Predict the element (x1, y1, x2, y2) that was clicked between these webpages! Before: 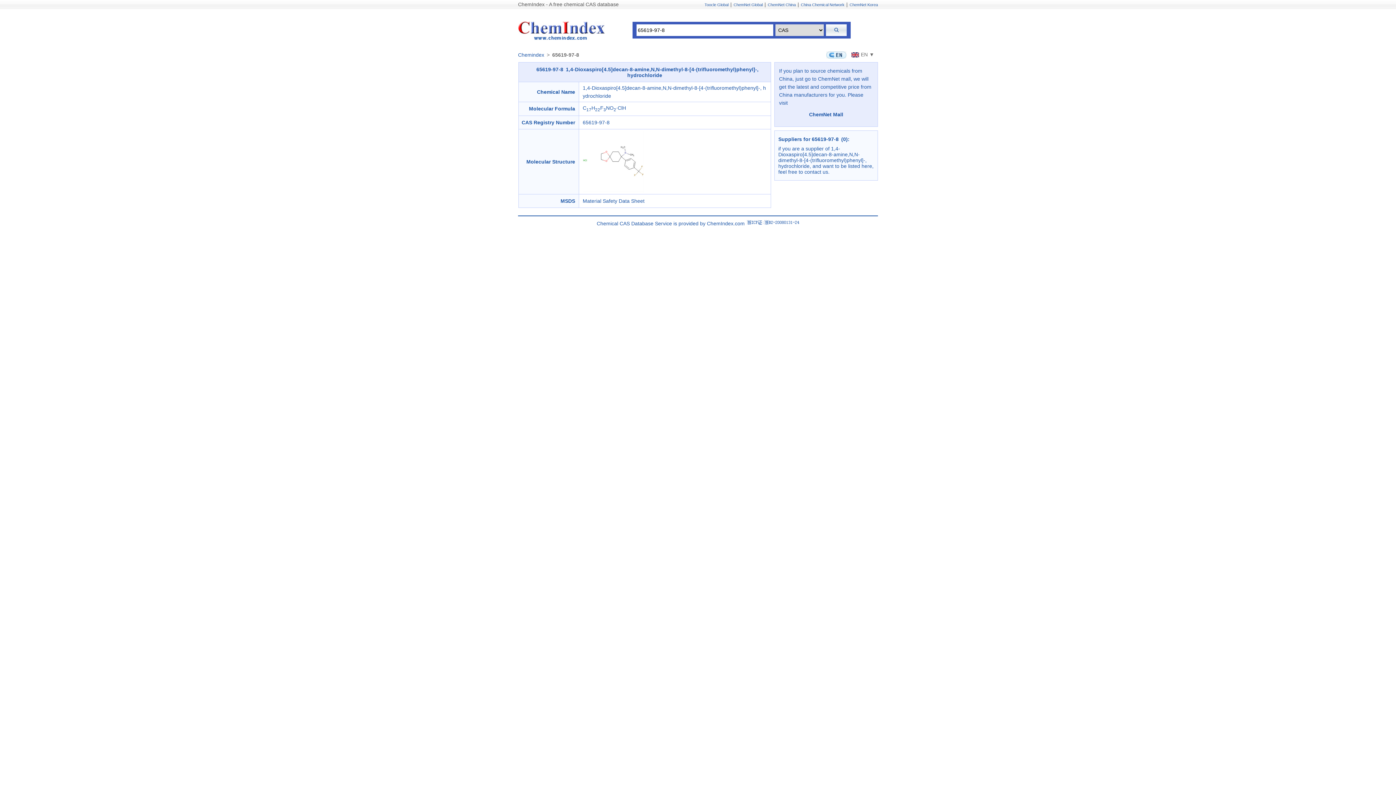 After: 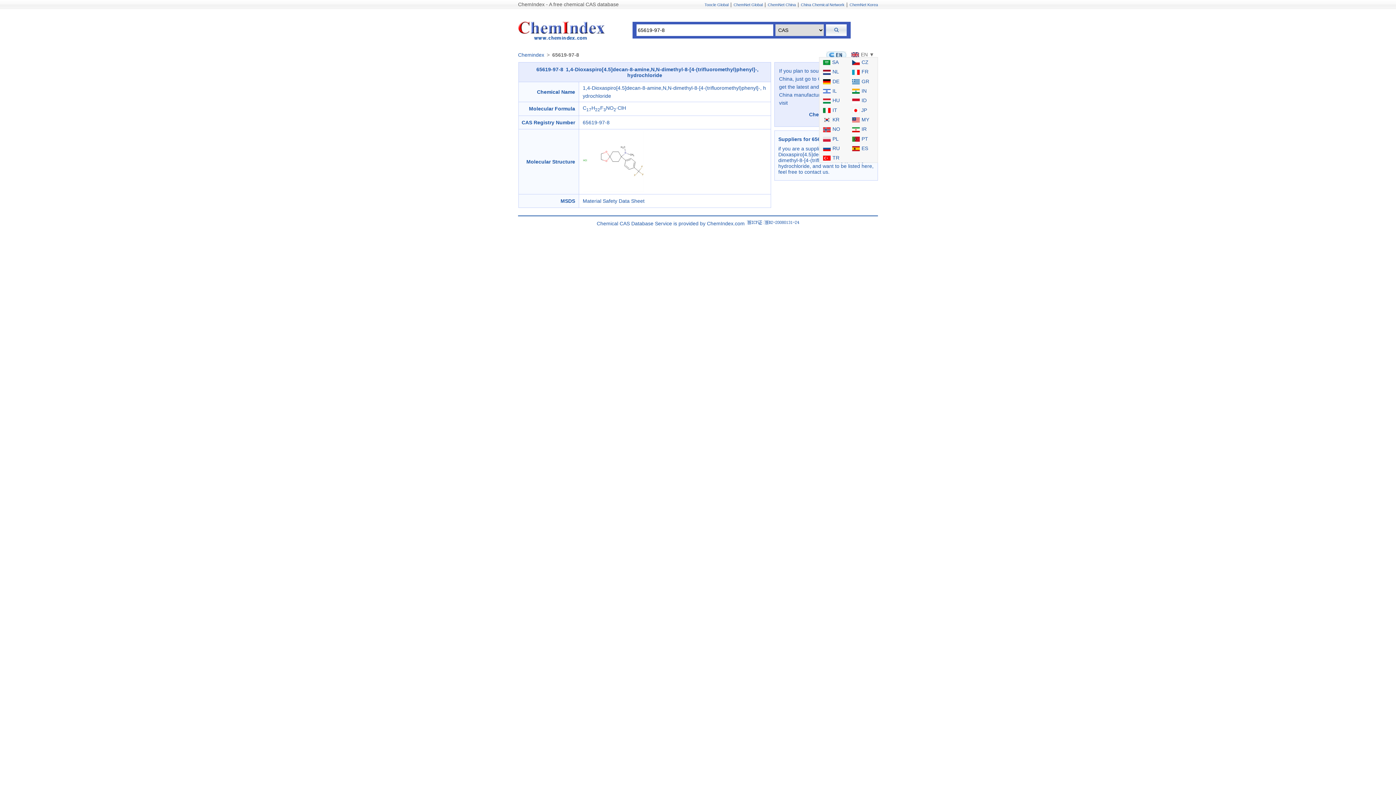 Action: bbox: (849, 51, 874, 57) label: EN ▼